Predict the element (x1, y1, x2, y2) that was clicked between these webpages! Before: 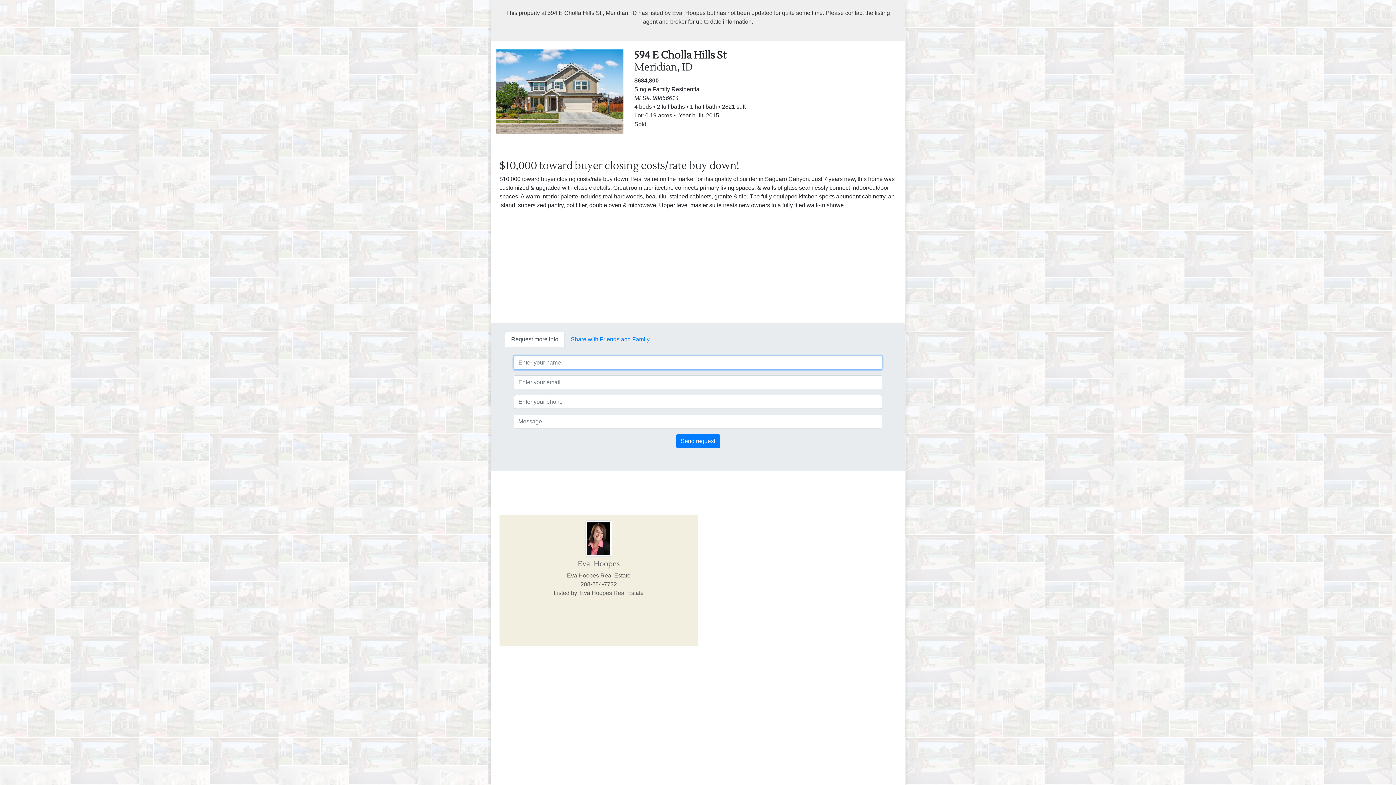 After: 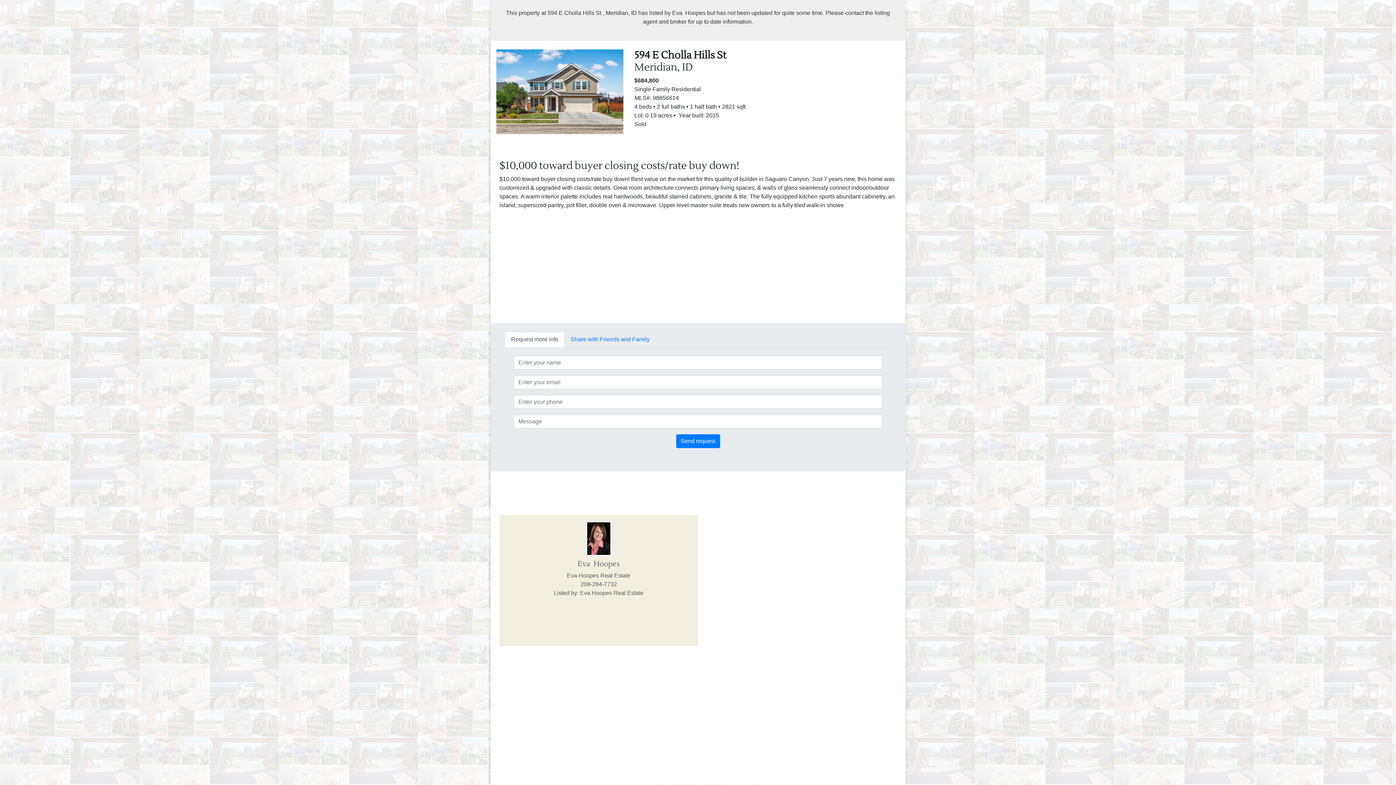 Action: bbox: (505, 332, 564, 347) label: Request more info